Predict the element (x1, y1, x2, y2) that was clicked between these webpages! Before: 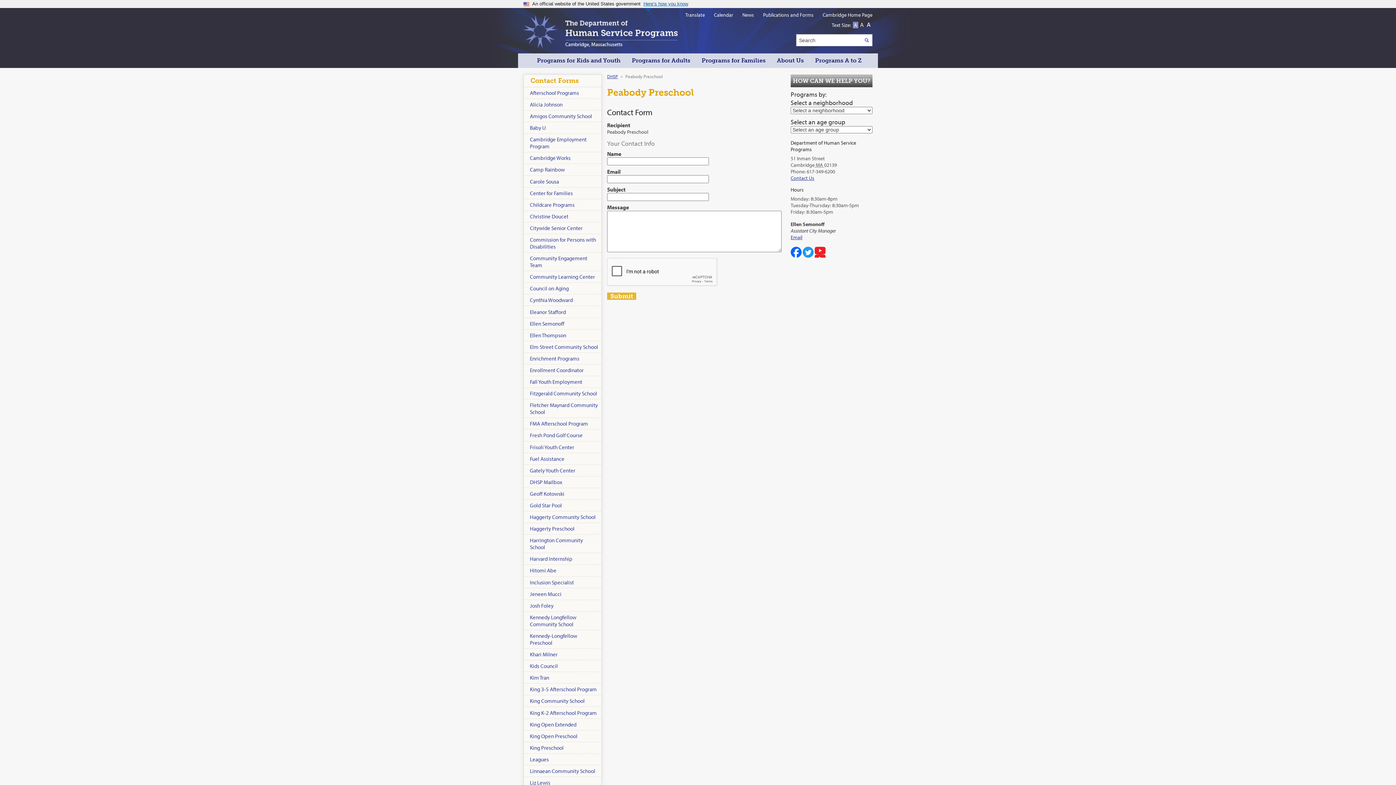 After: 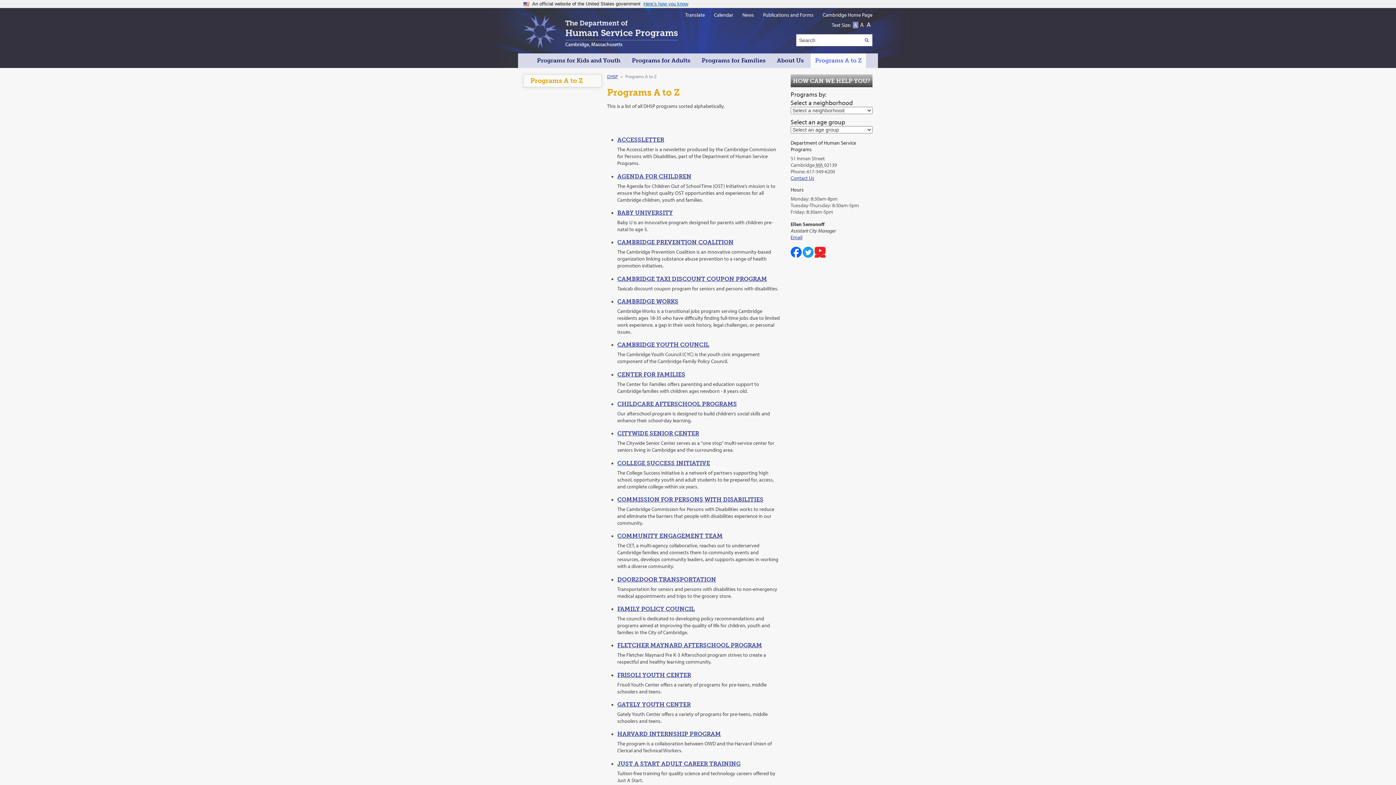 Action: bbox: (810, 53, 866, 68) label: Programs A to Z